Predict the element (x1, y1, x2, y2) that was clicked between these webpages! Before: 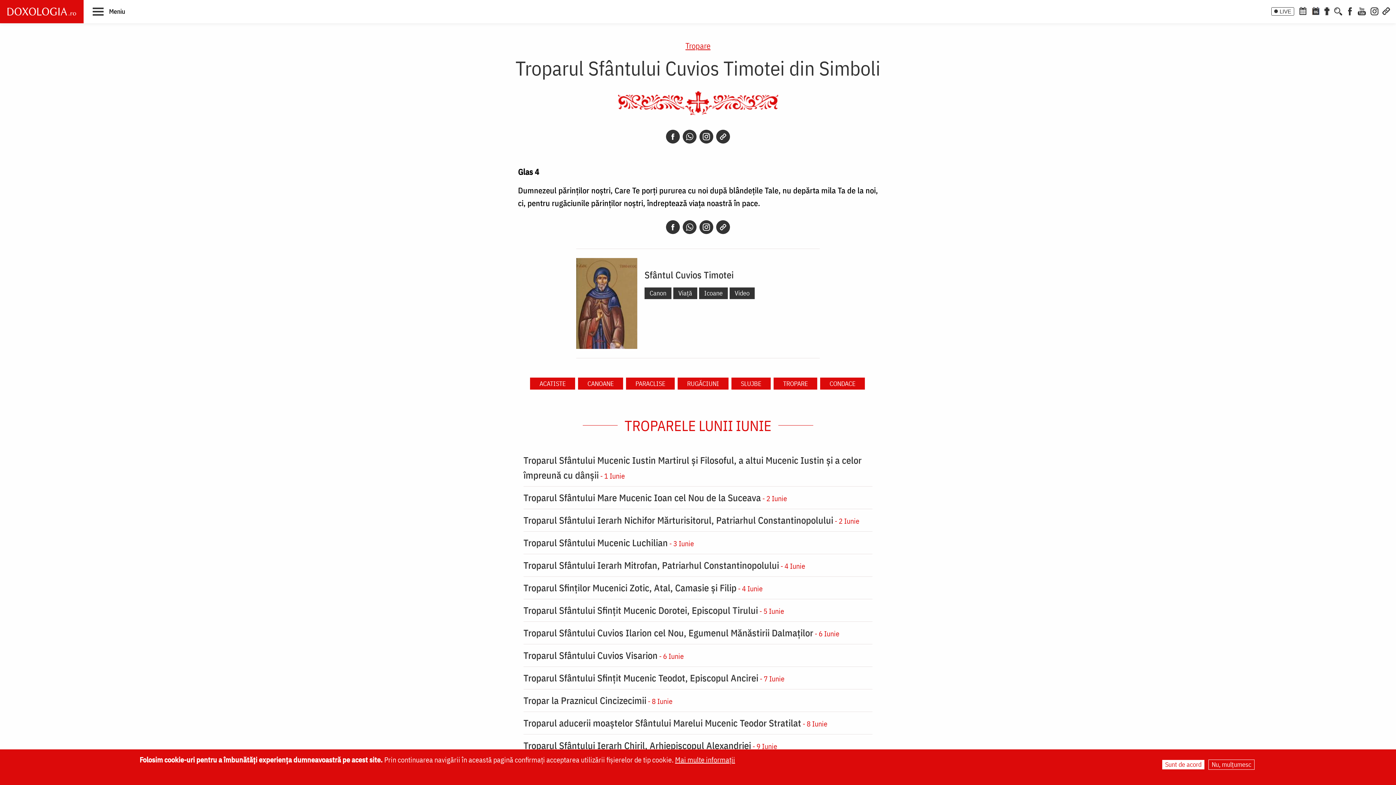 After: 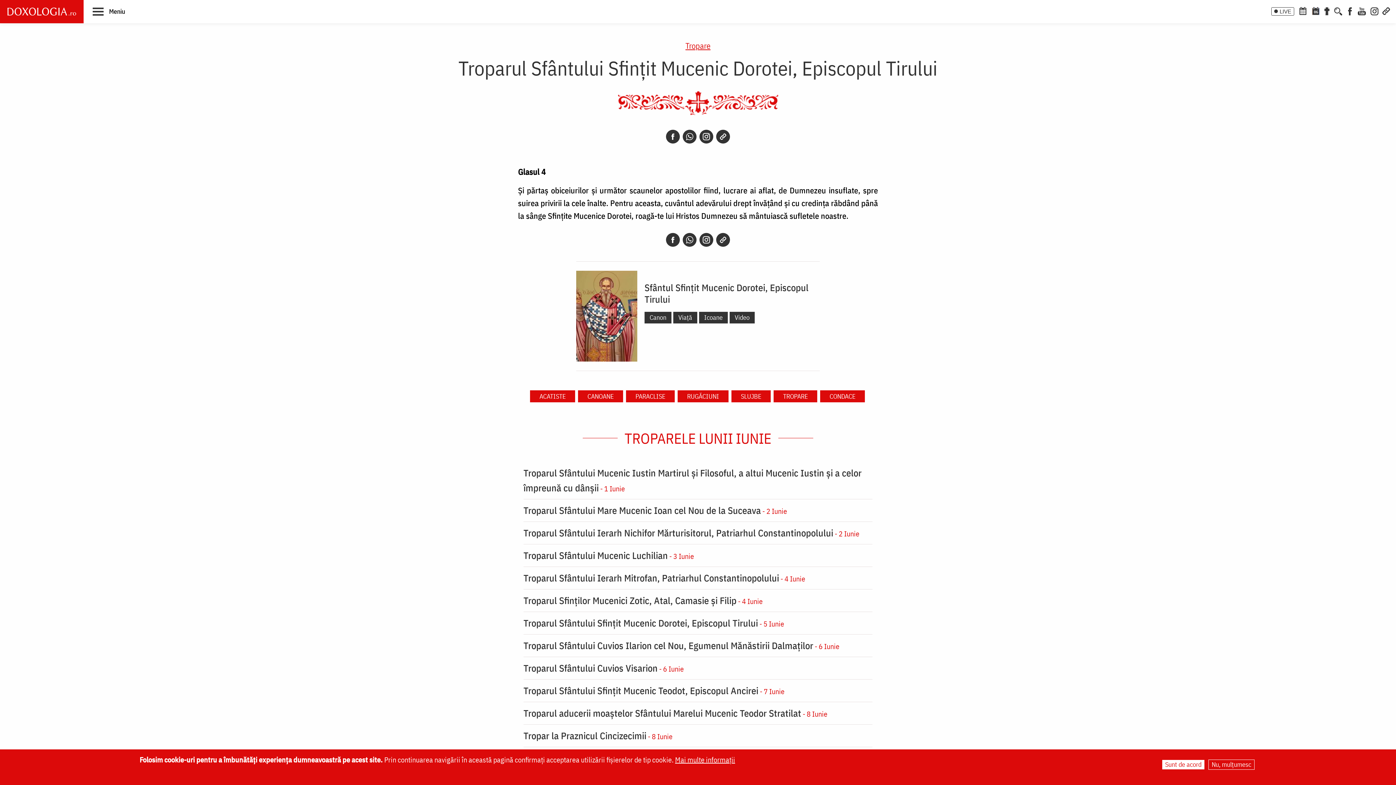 Action: label: Troparul Sfântului Sfinţit Mucenic Dorotei, Episcopul Tirului - 5 Iunie bbox: (523, 604, 784, 616)